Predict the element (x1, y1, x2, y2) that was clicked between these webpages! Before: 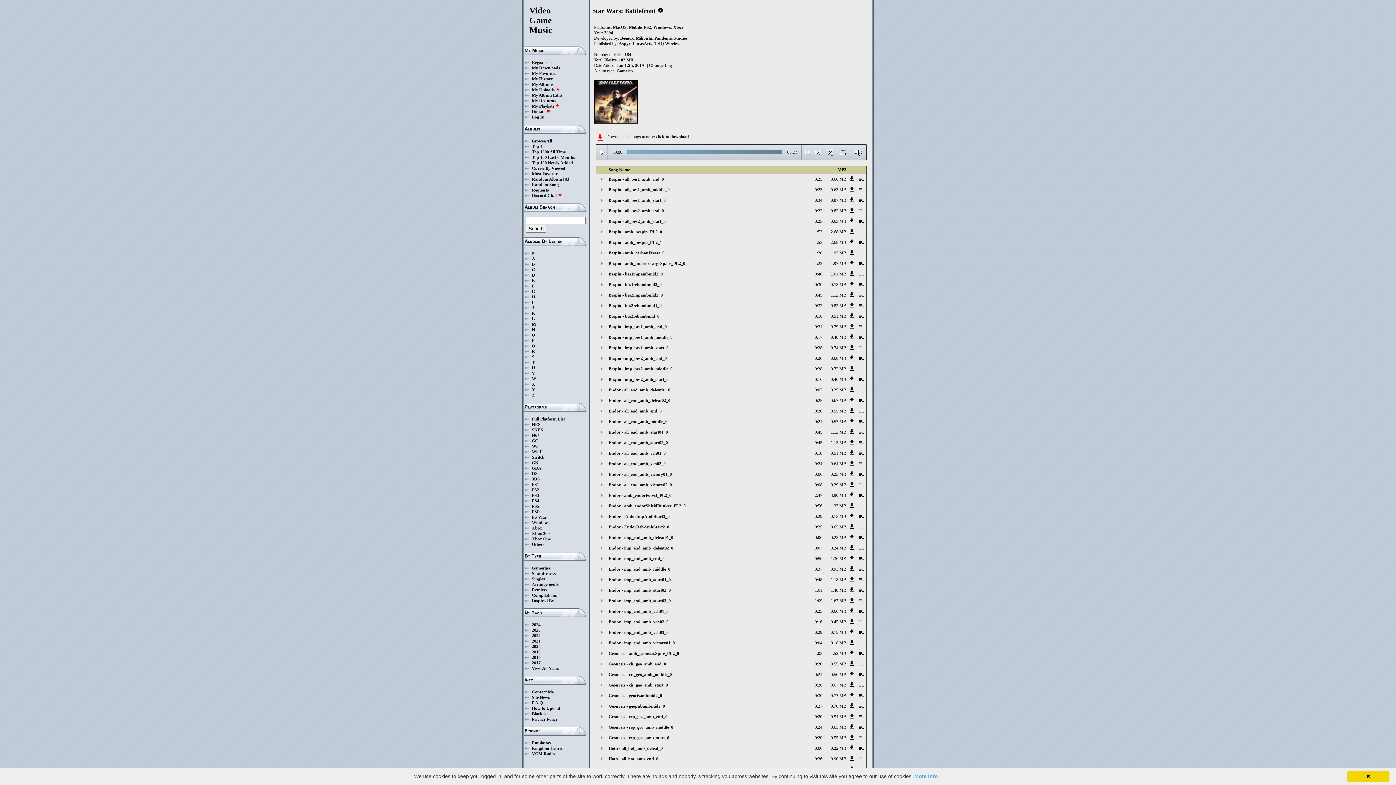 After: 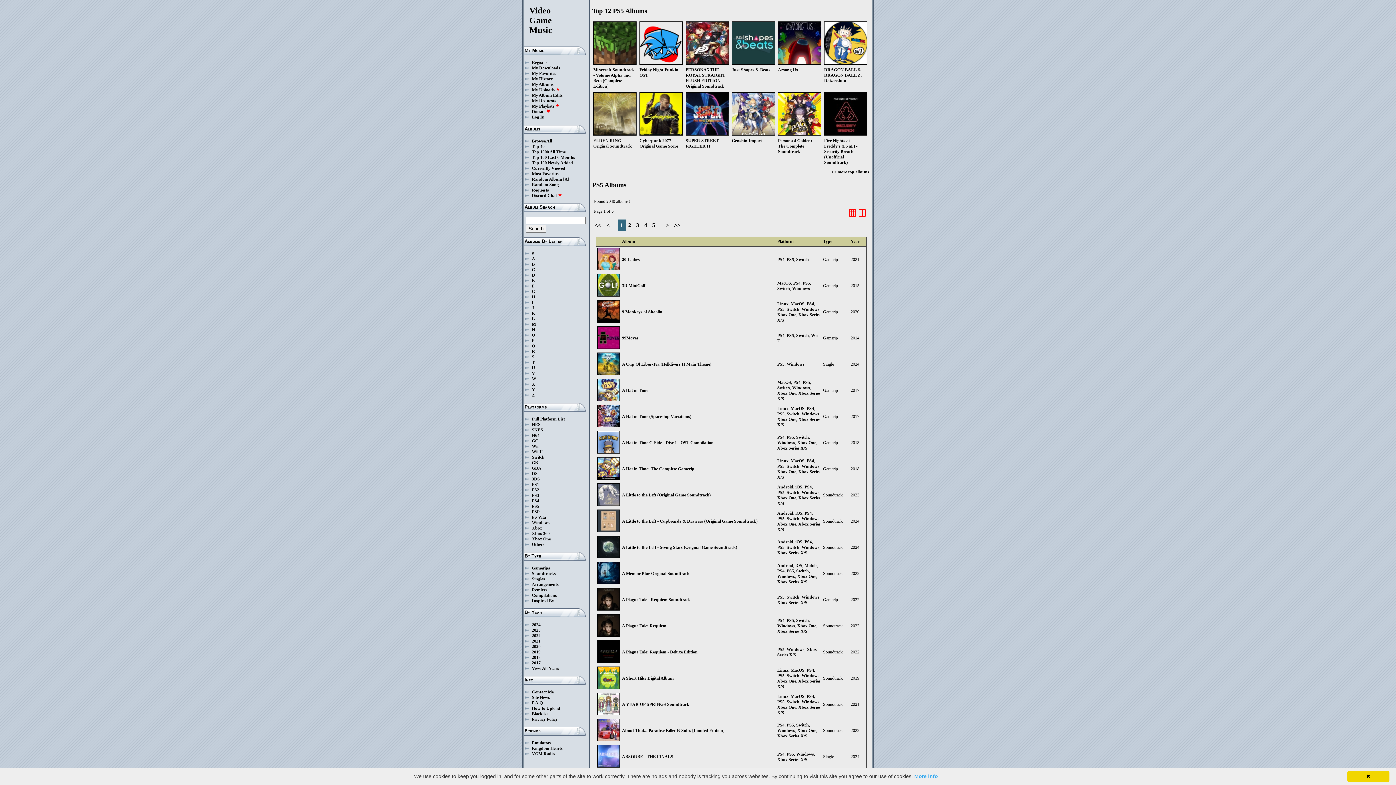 Action: bbox: (532, 503, 539, 509) label: PS5